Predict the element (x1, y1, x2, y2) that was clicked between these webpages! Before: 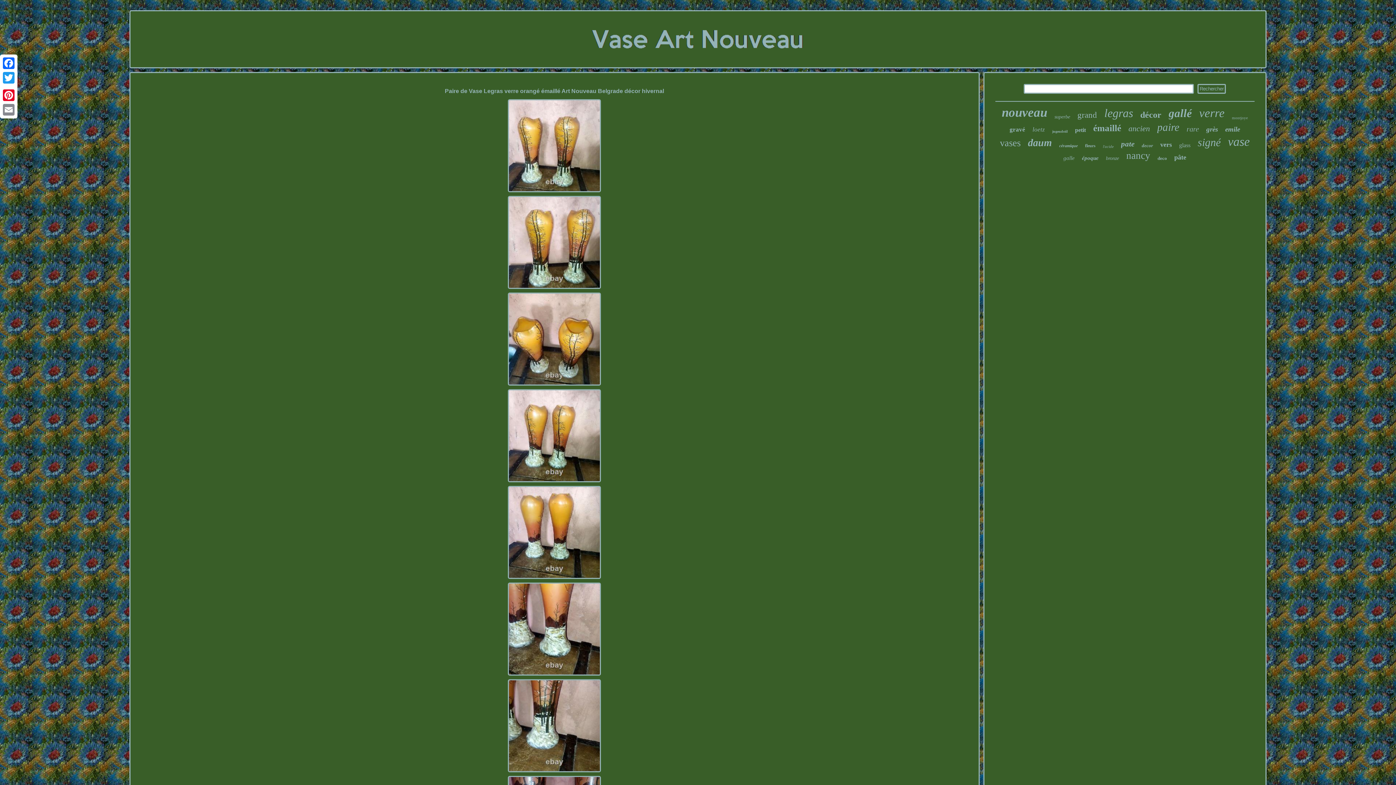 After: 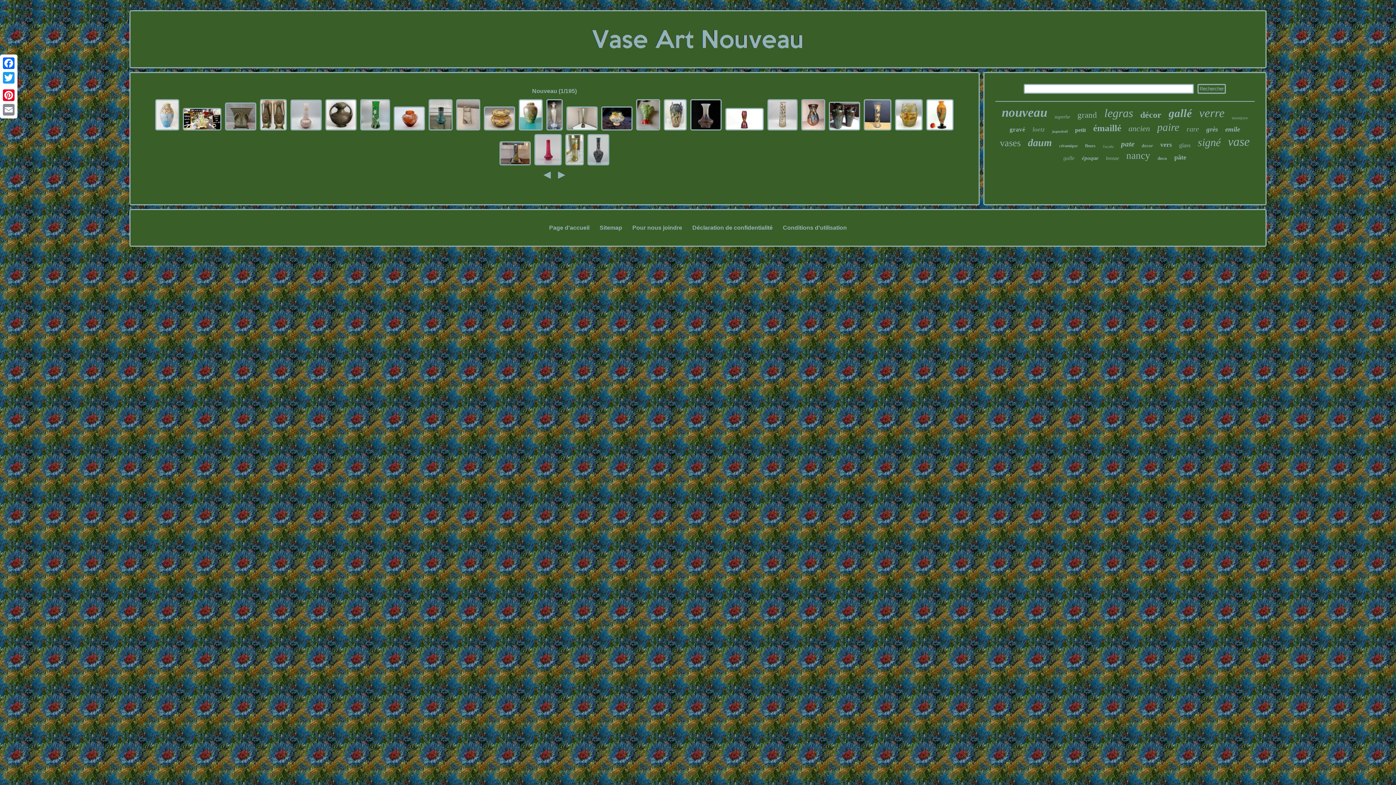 Action: bbox: (1002, 105, 1047, 120) label: nouveau